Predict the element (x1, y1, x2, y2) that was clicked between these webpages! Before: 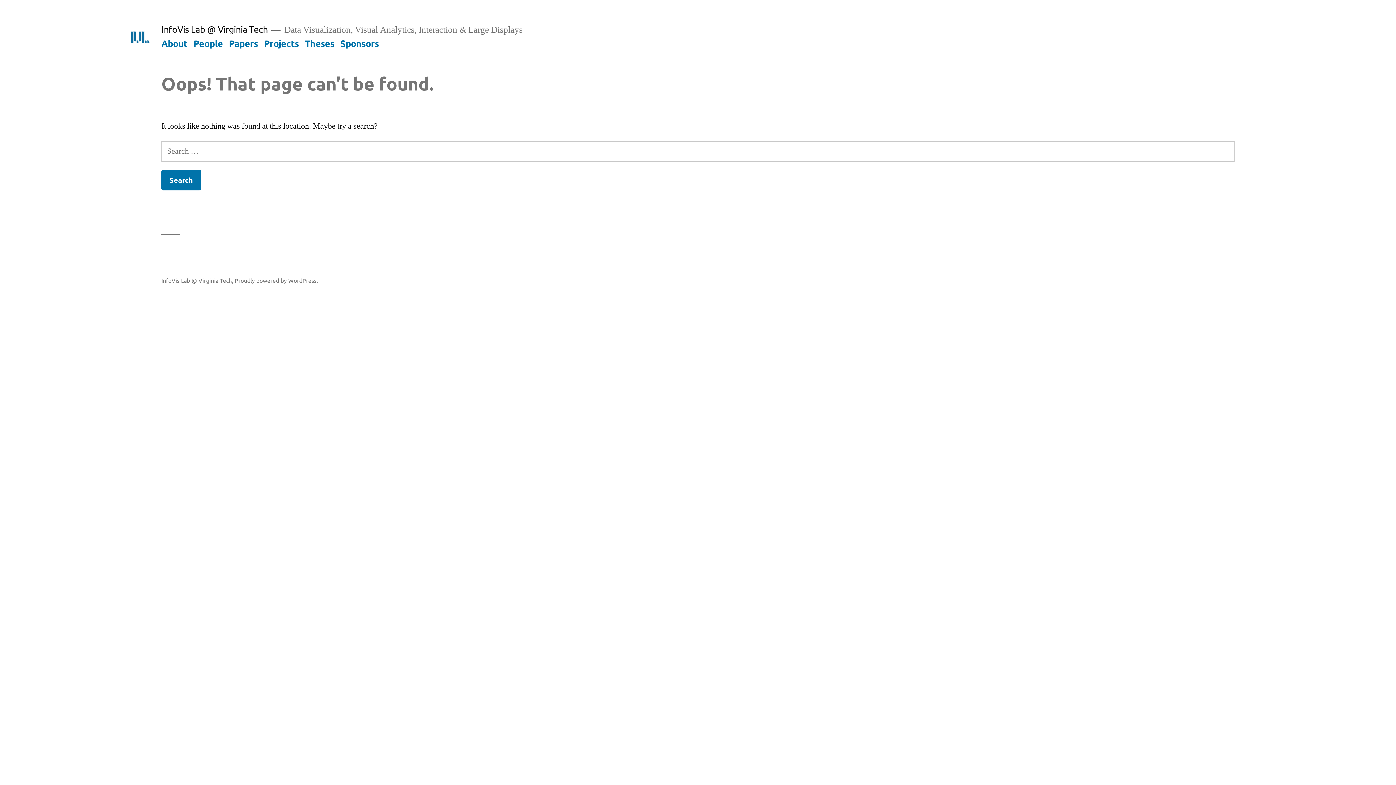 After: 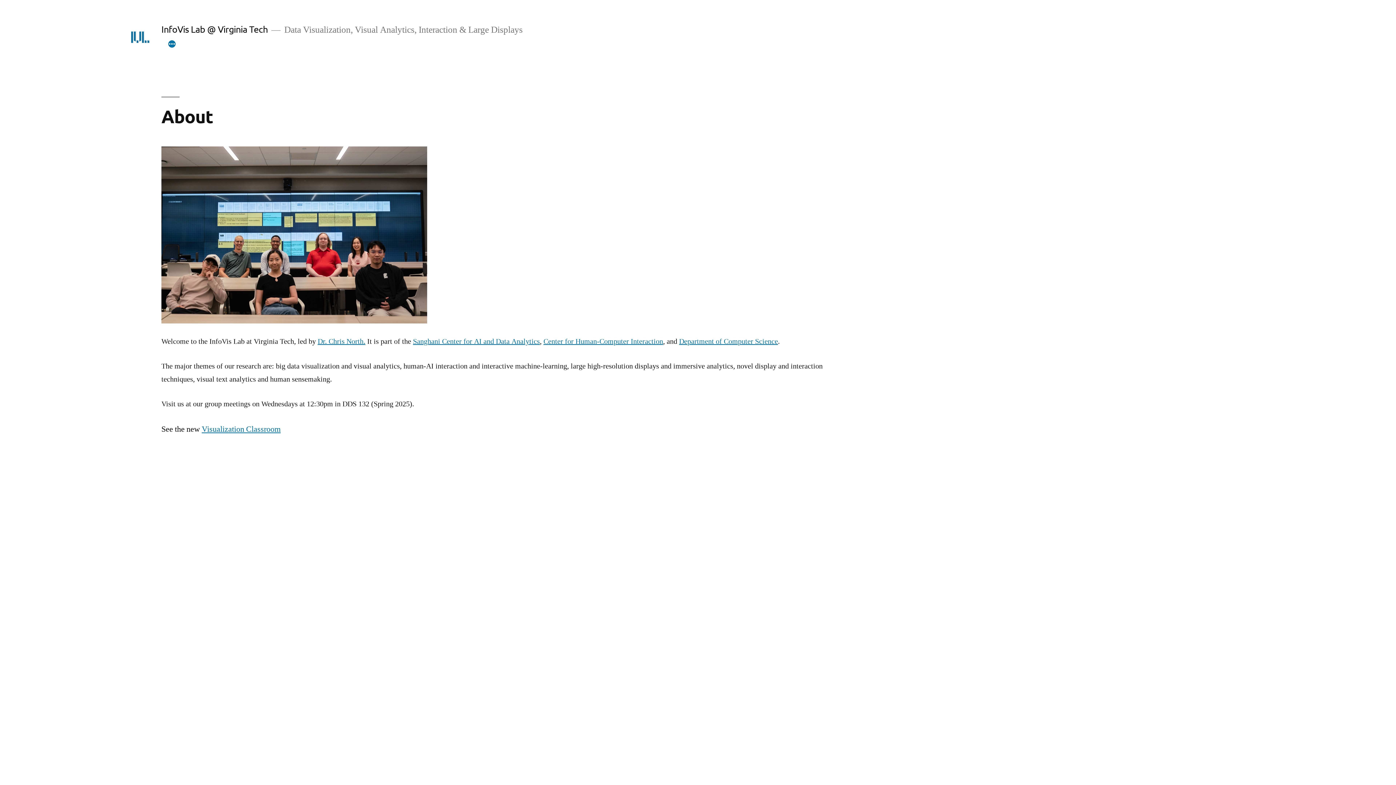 Action: bbox: (128, 25, 151, 48)